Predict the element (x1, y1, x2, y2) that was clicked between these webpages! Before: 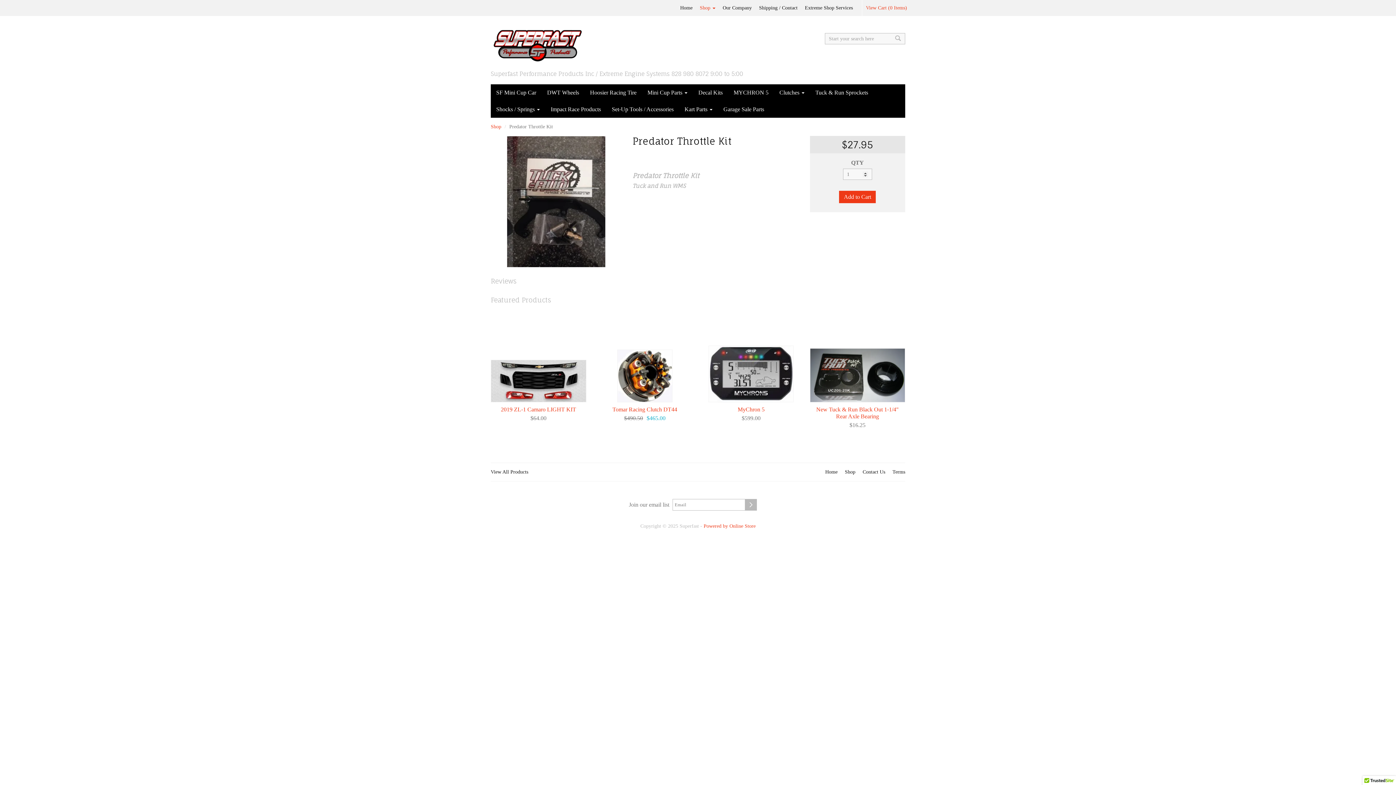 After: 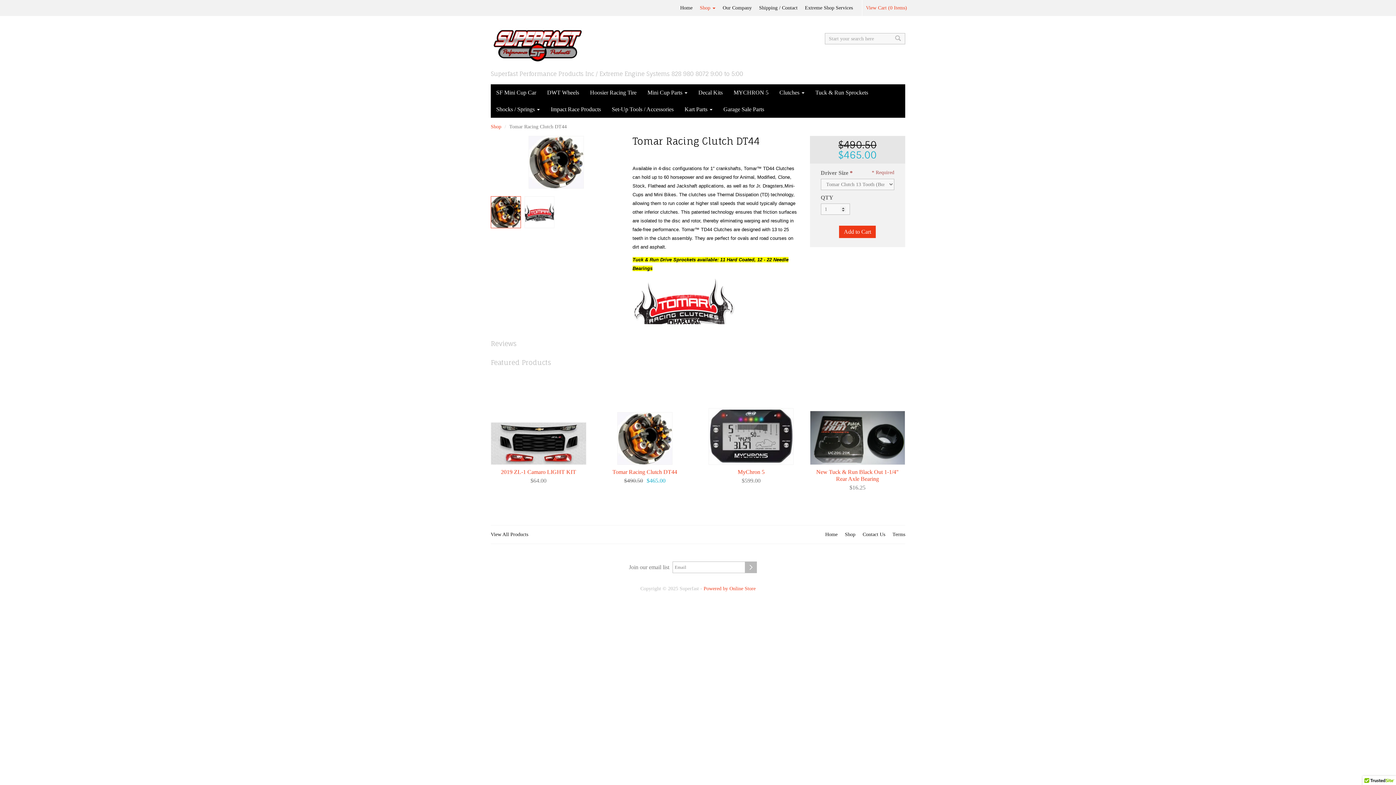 Action: bbox: (597, 307, 692, 413) label: Tomar Racing Clutch DT44